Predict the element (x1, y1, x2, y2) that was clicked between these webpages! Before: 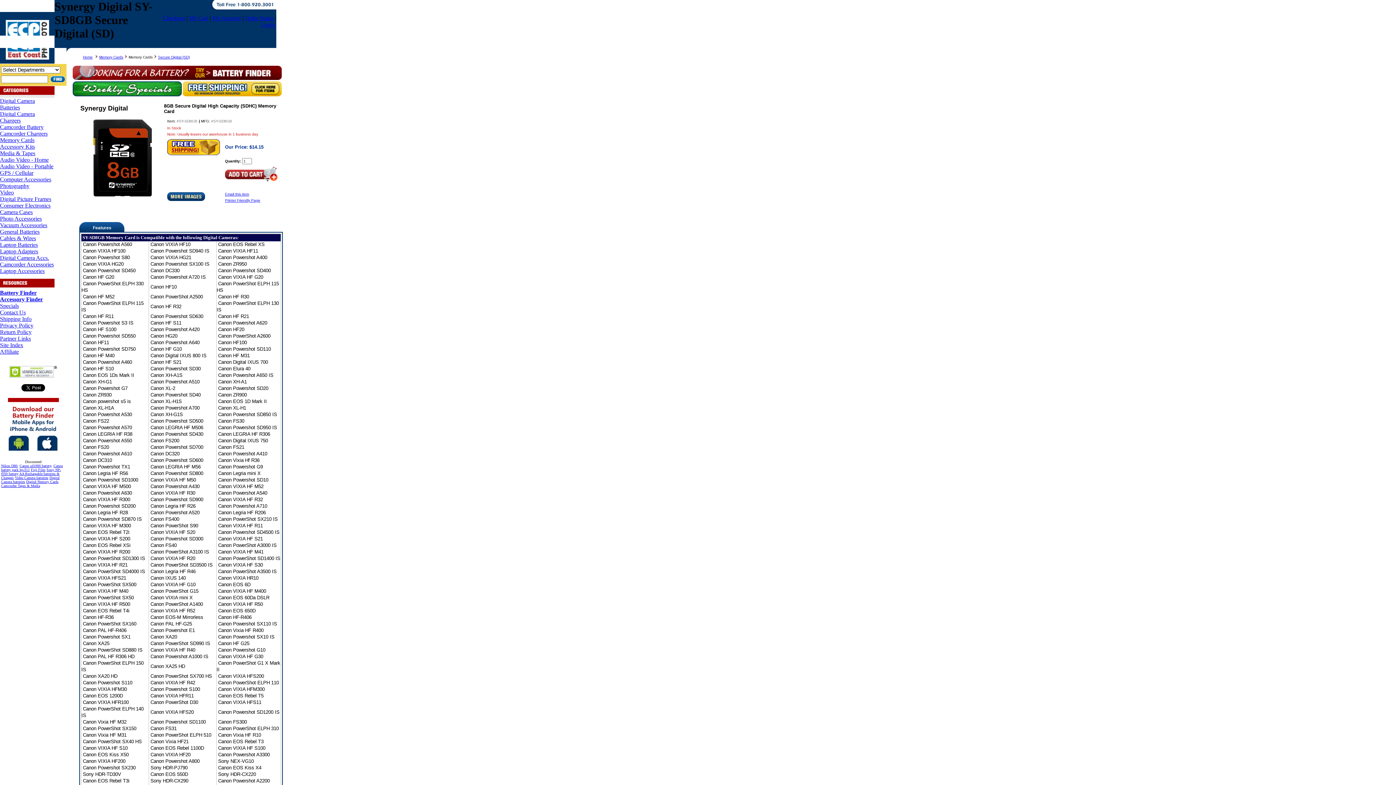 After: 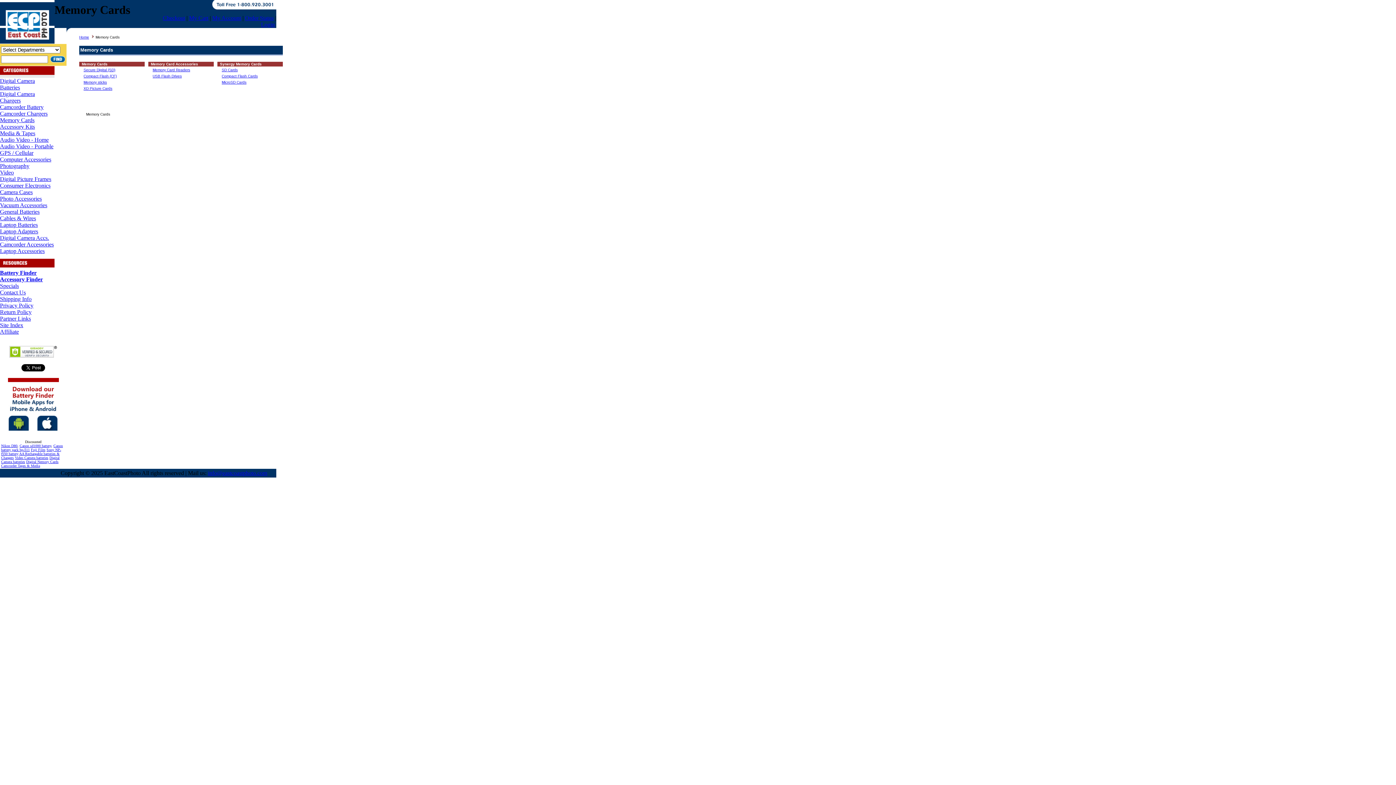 Action: label: Memory Cards bbox: (99, 55, 123, 59)